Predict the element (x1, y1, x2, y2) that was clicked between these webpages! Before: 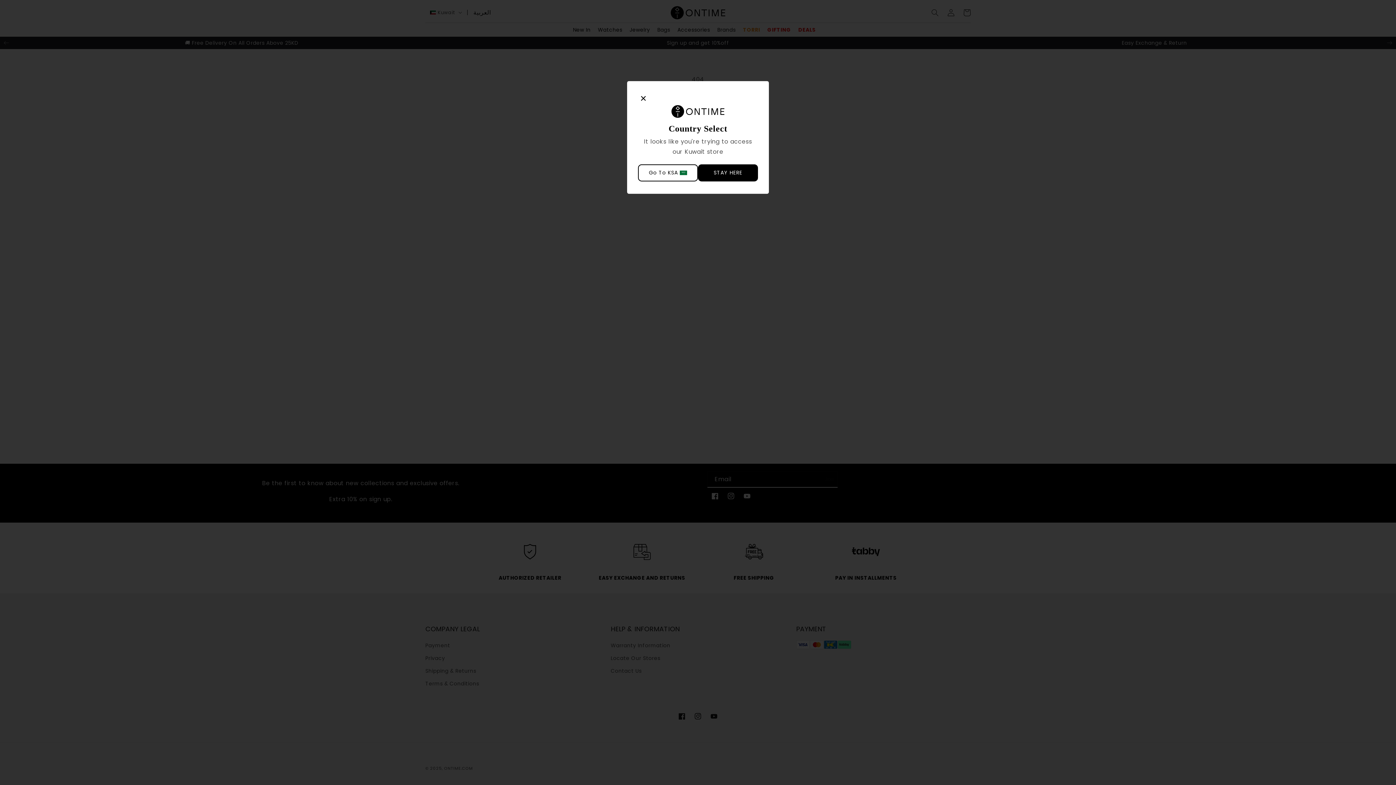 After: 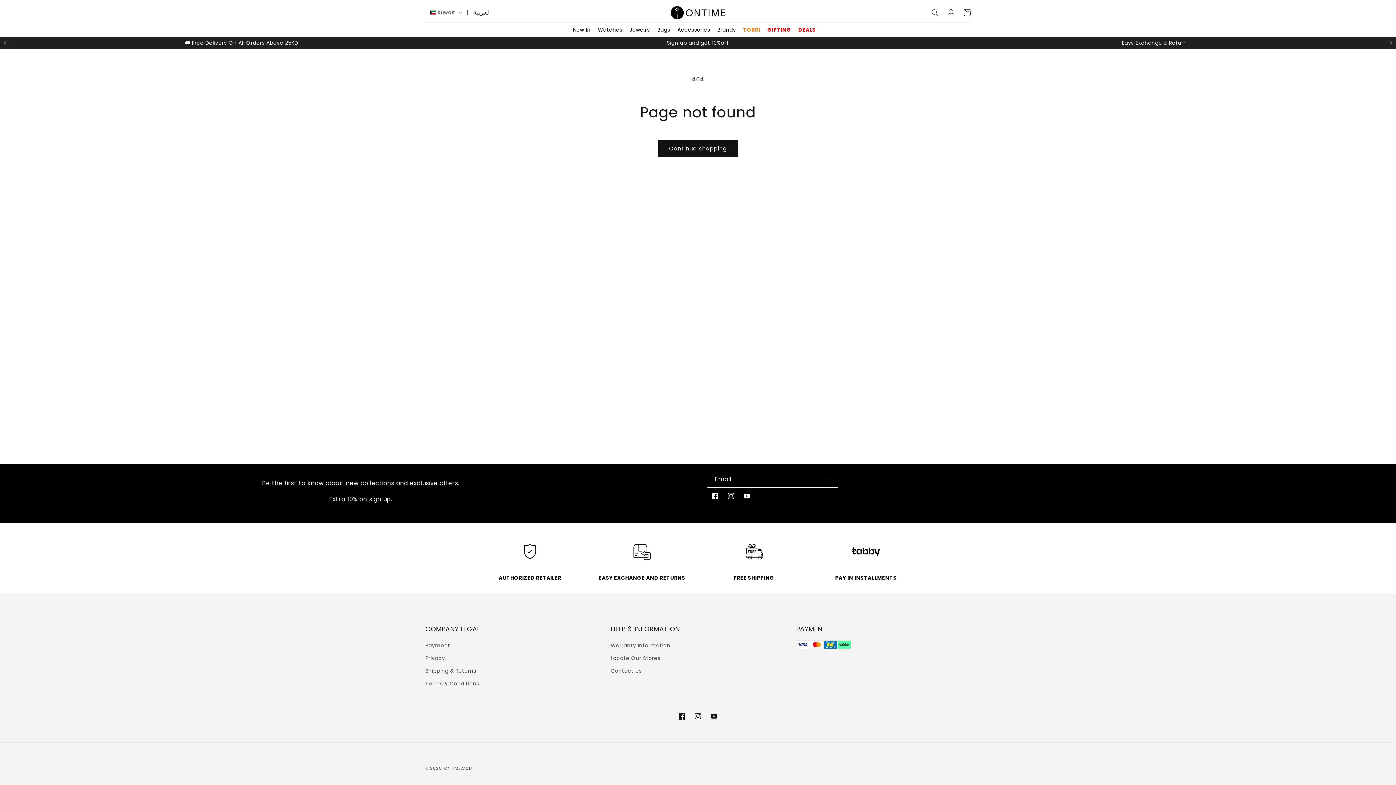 Action: label: STAY HERE bbox: (698, 164, 758, 181)